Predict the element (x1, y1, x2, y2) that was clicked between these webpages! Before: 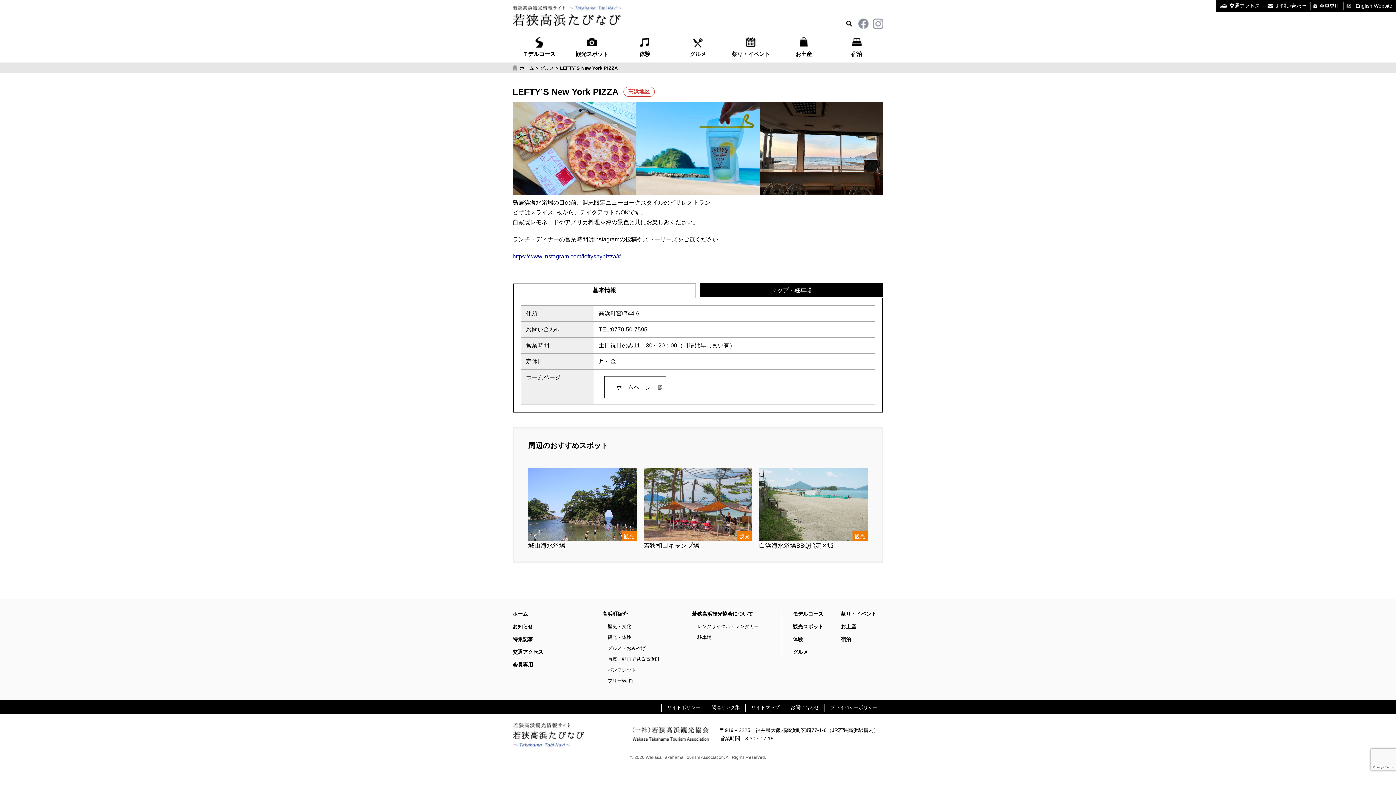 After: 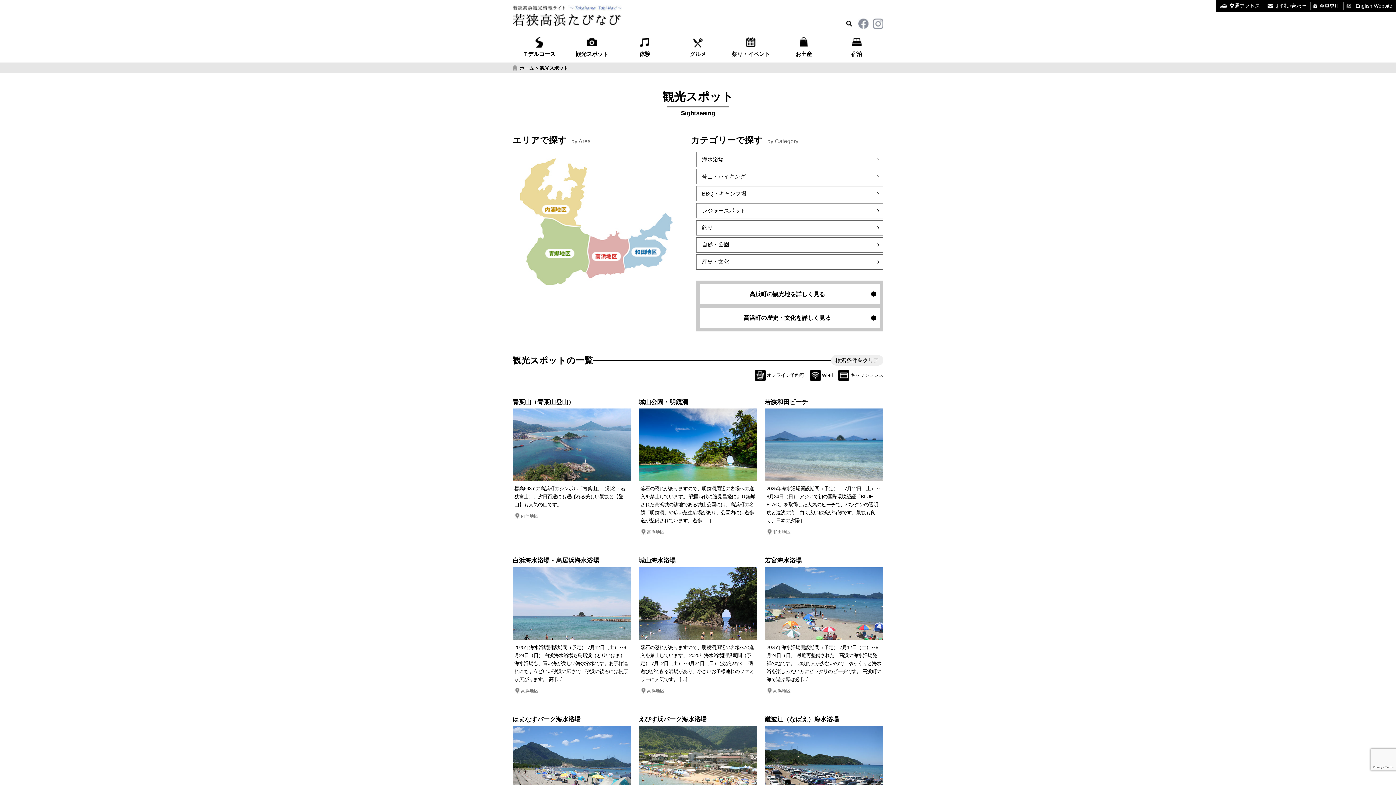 Action: bbox: (565, 35, 618, 62) label: 観光スポット